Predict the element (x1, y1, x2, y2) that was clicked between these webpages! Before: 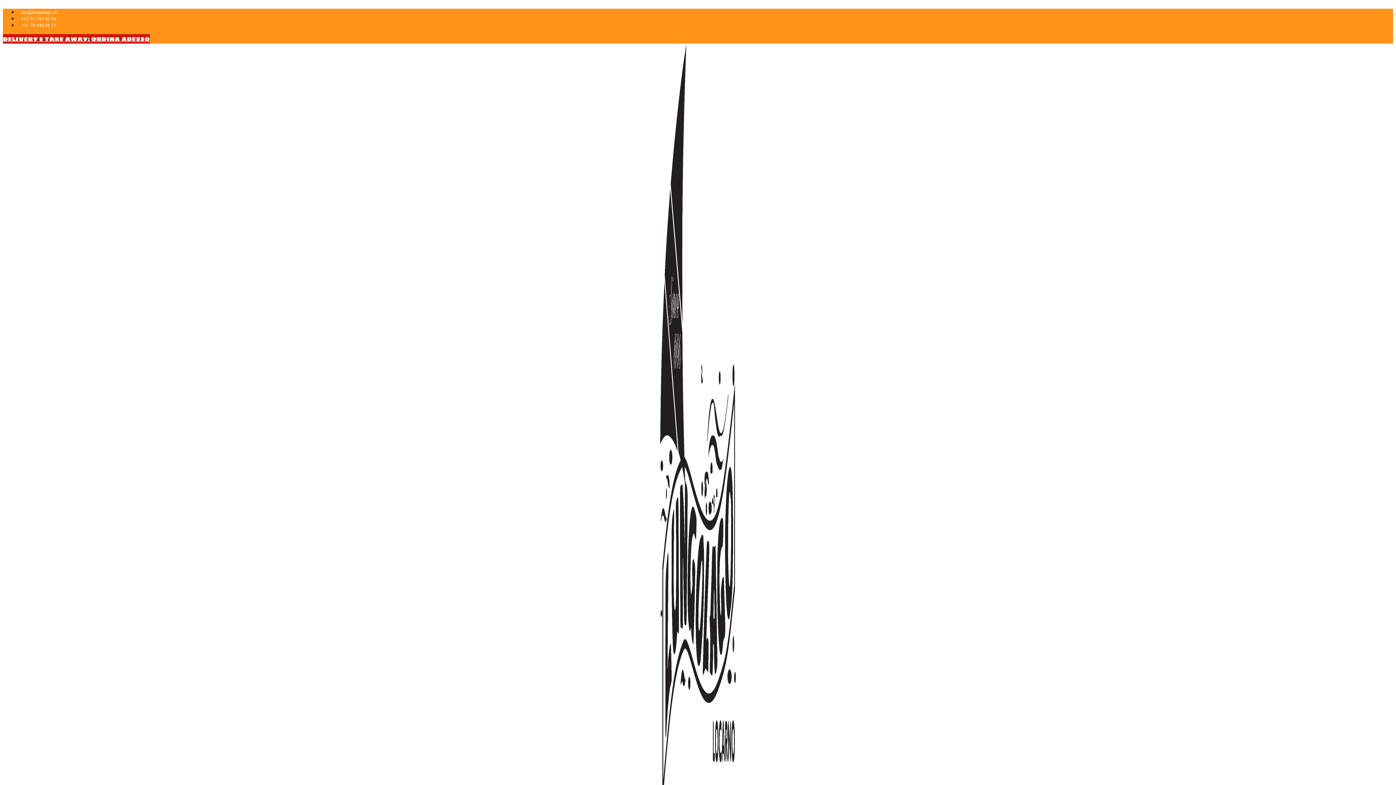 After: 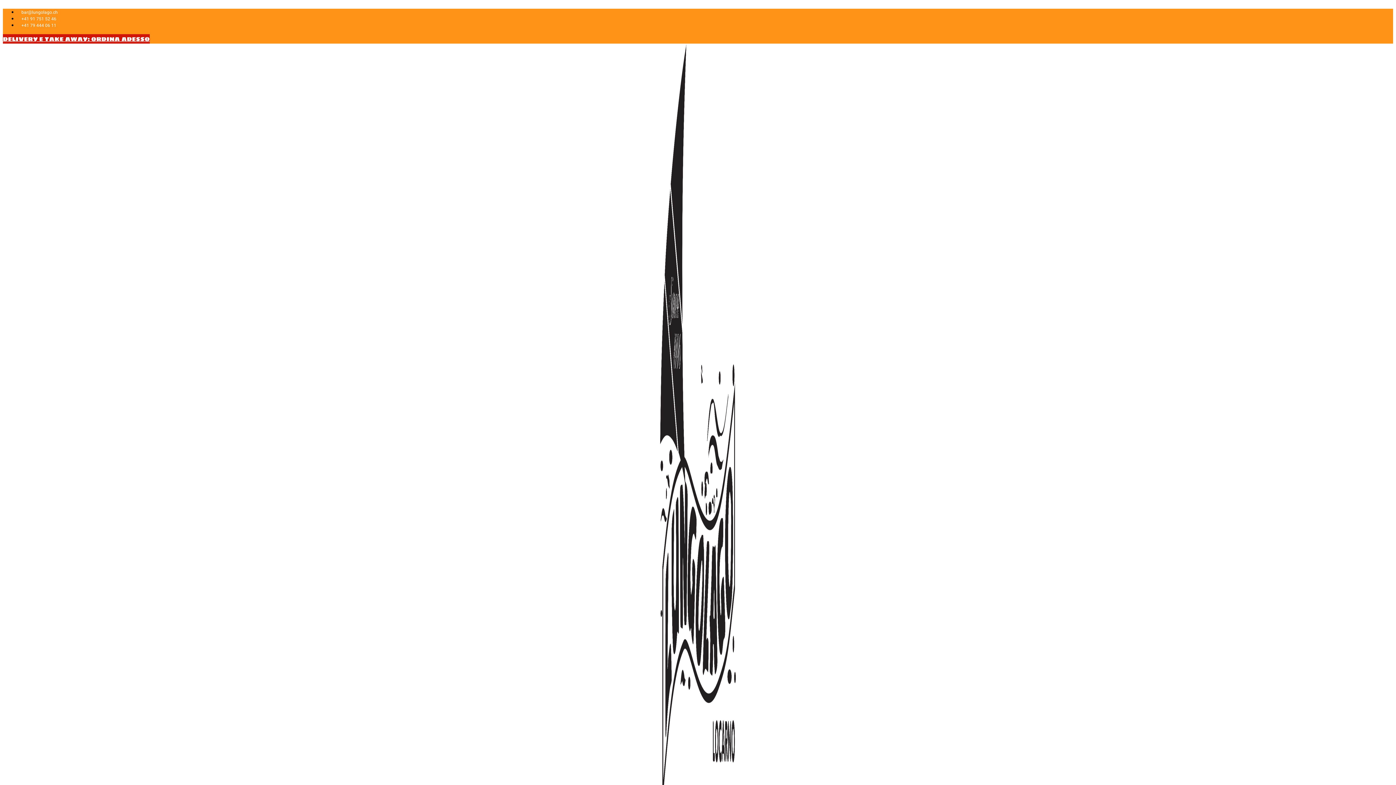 Action: bbox: (17, 22, 56, 28) label: +41 79 444 06 11